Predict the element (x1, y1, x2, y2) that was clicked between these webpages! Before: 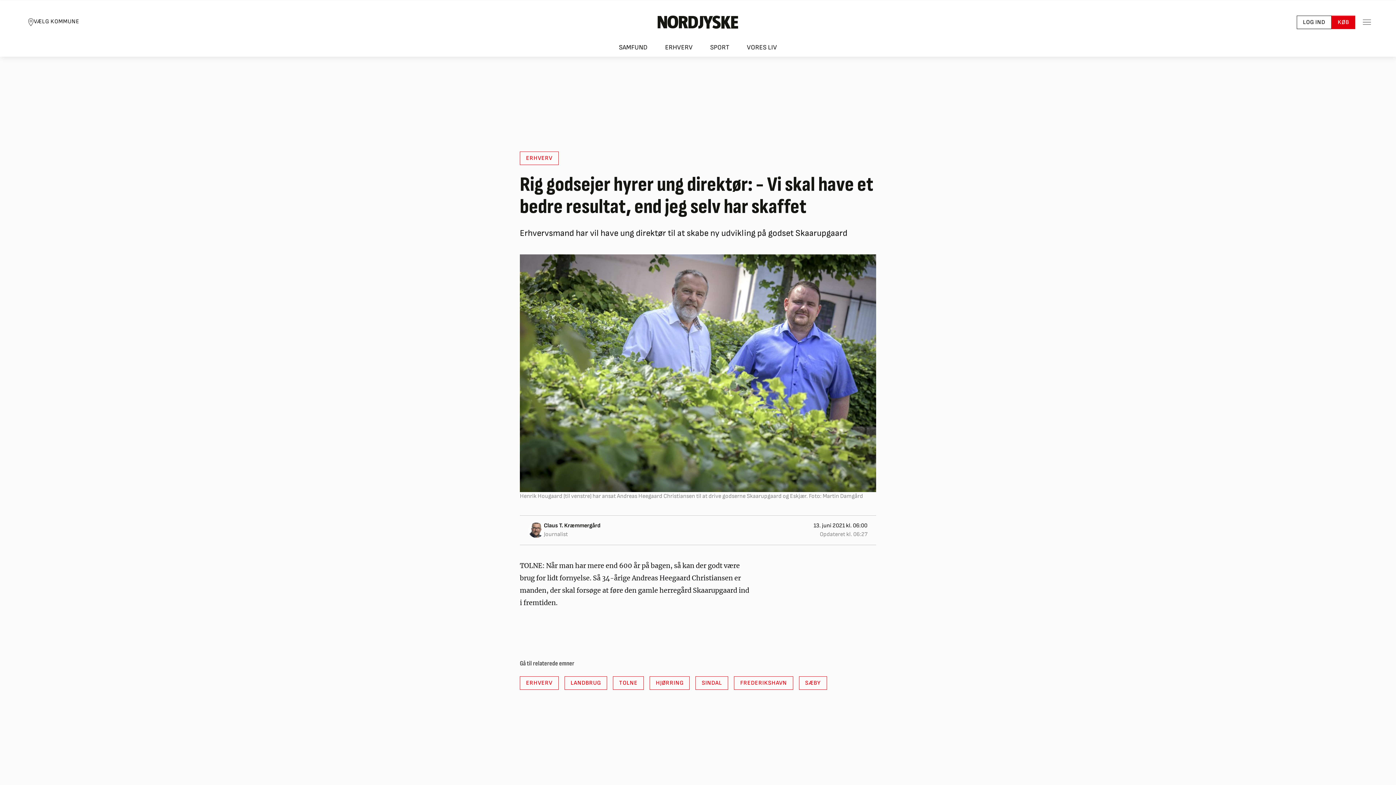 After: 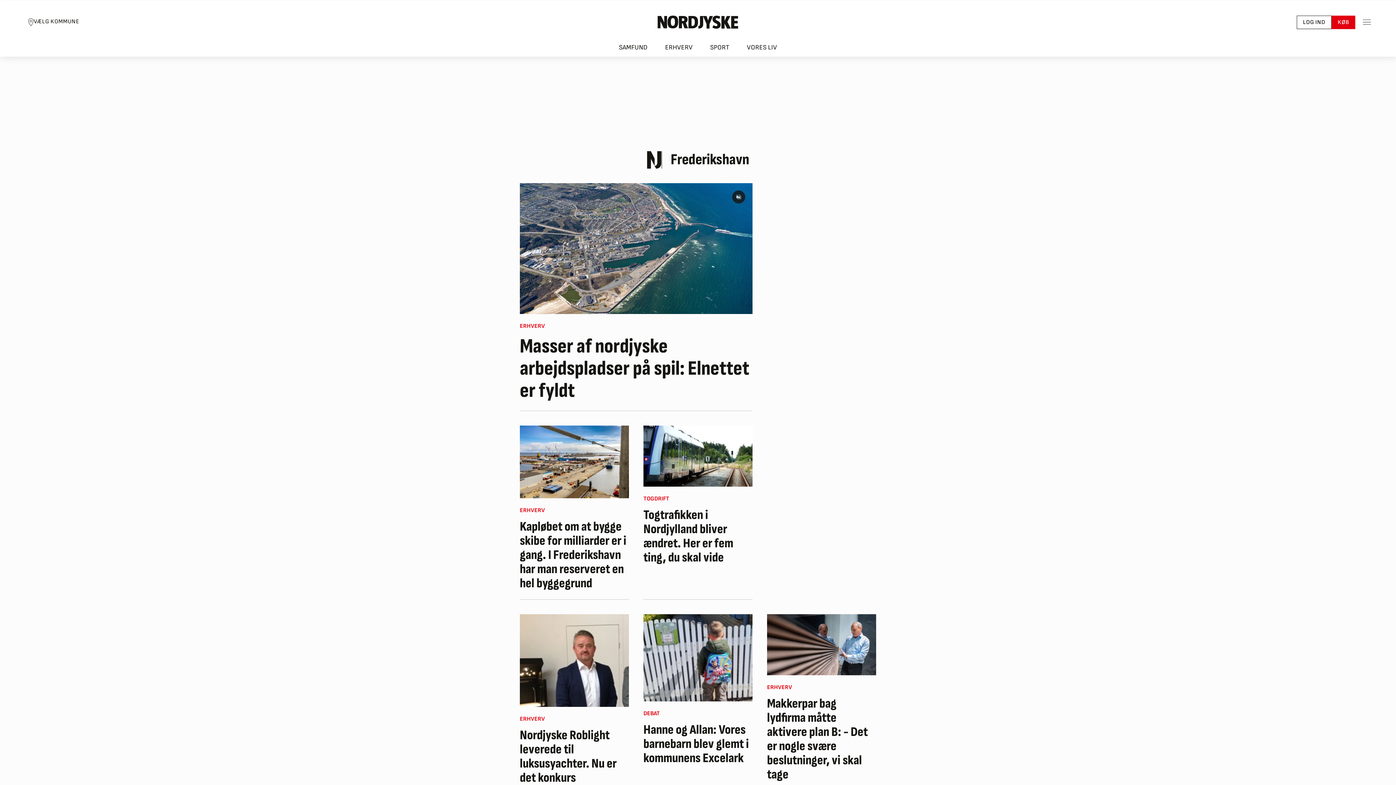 Action: bbox: (734, 676, 793, 690) label: FREDERIKSHAVN